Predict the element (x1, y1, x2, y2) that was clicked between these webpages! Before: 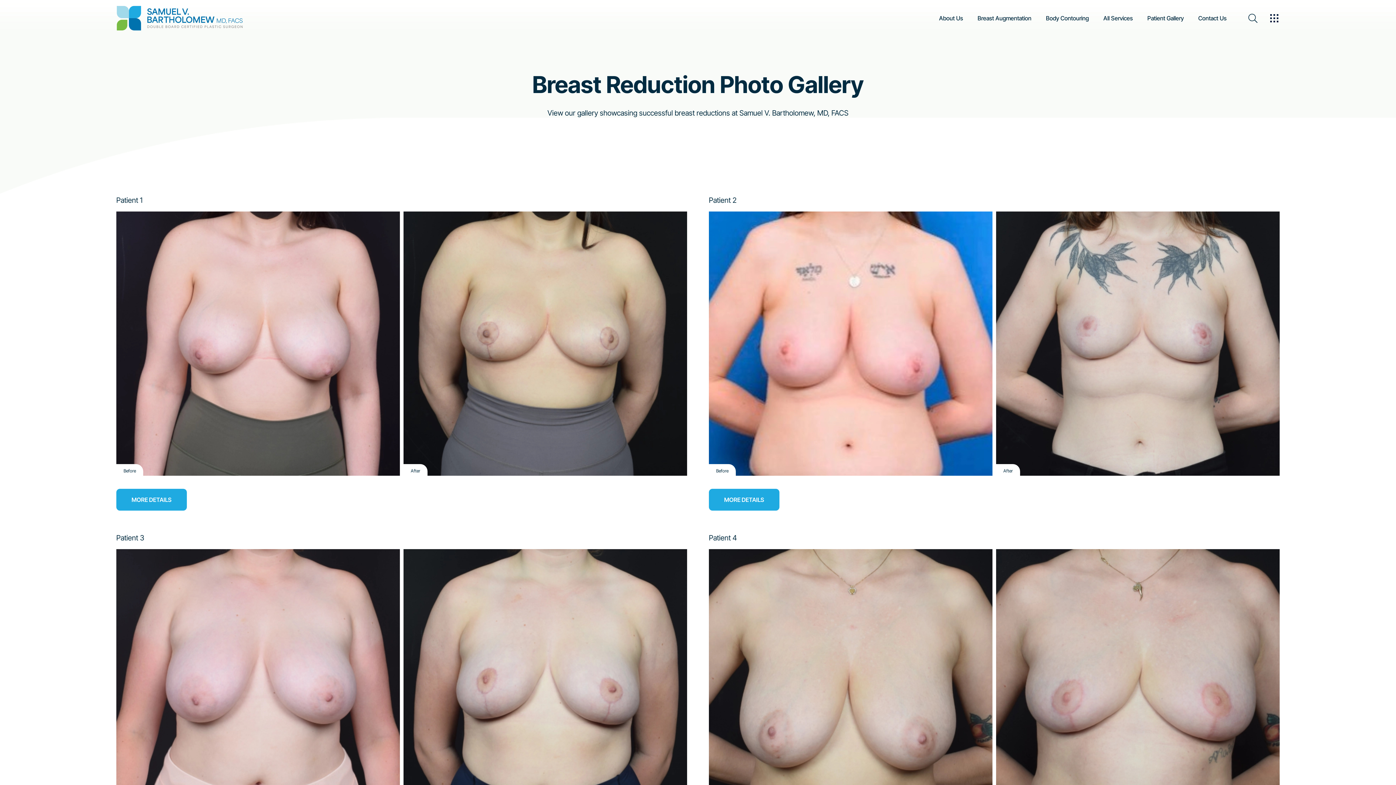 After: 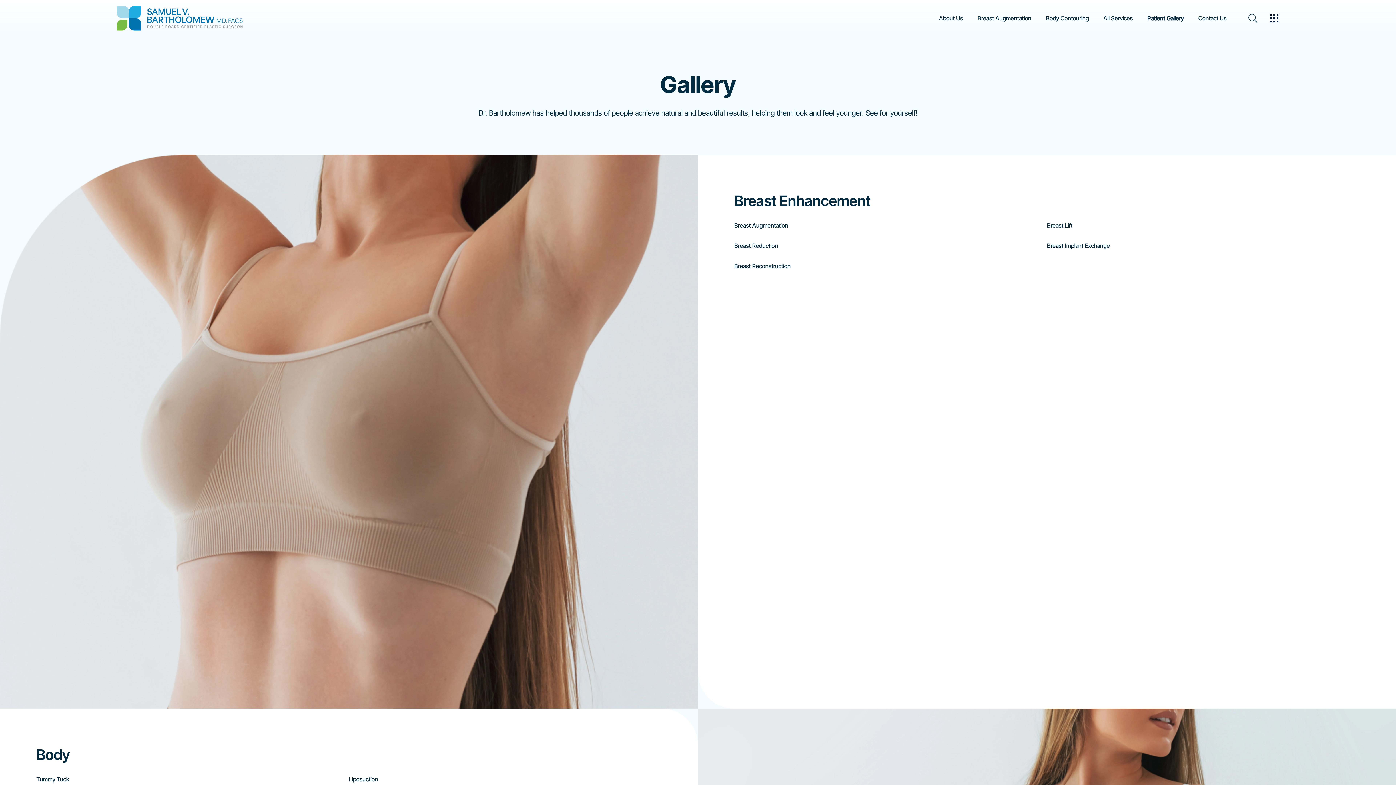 Action: label: Patient Gallery bbox: (1147, 15, 1184, 21)